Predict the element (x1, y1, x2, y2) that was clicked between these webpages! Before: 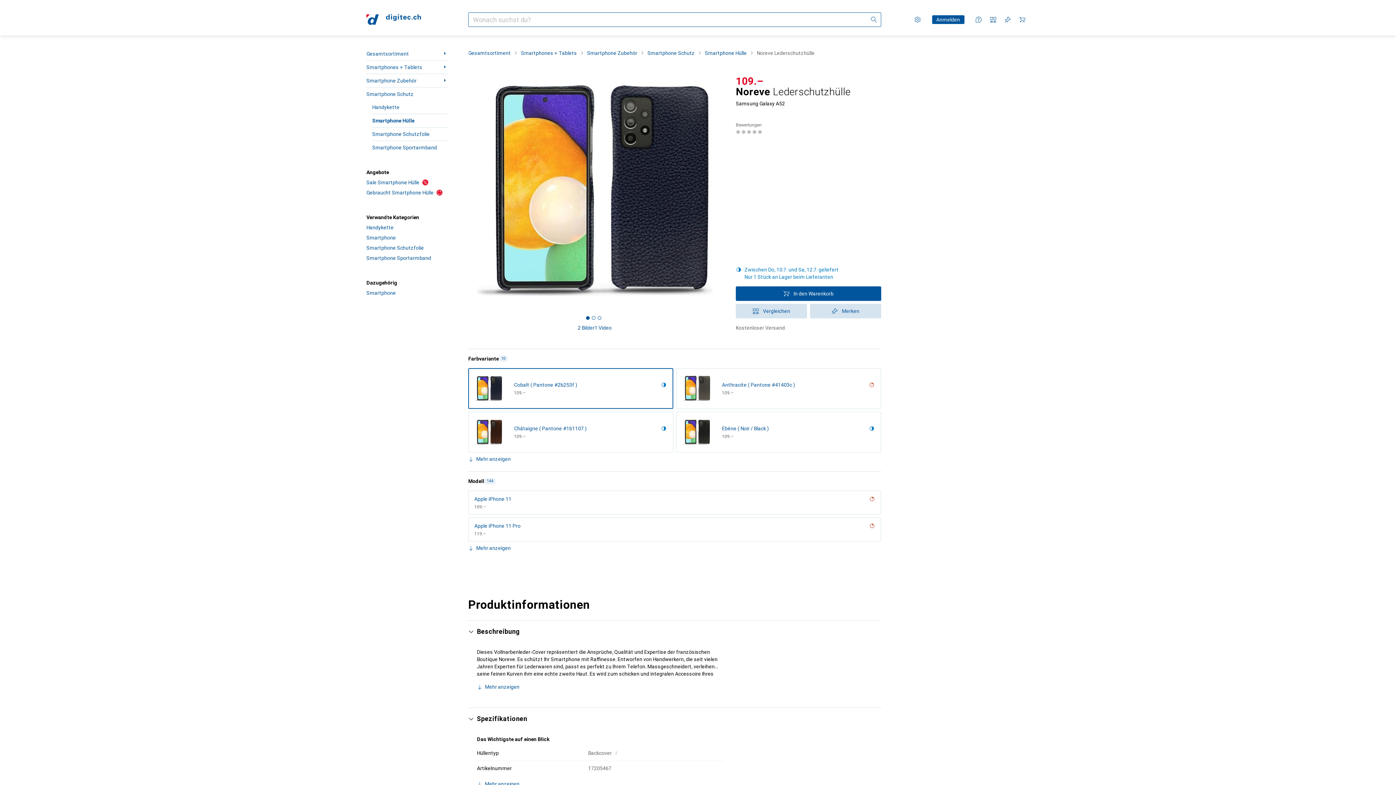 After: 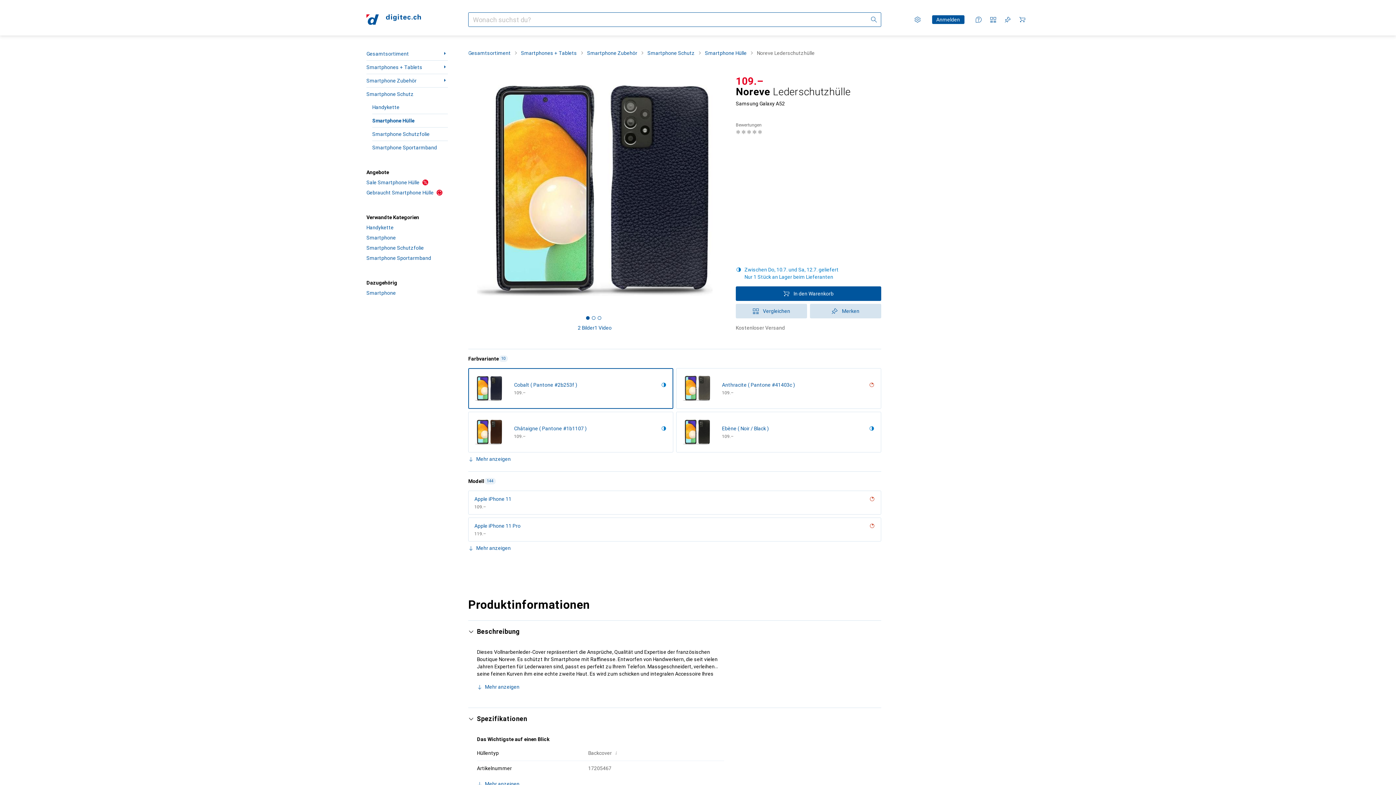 Action: bbox: (597, 316, 601, 319) label: Got to carousel page 3